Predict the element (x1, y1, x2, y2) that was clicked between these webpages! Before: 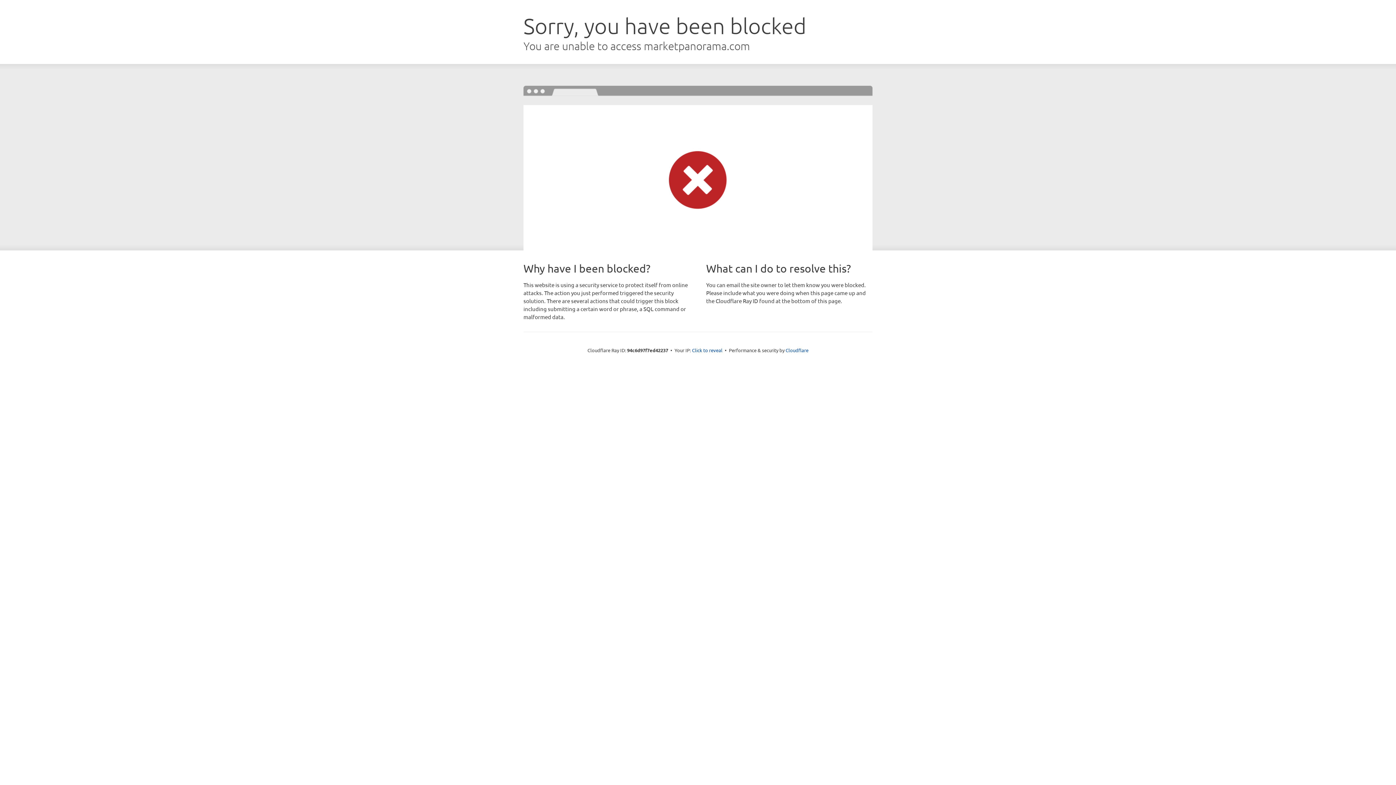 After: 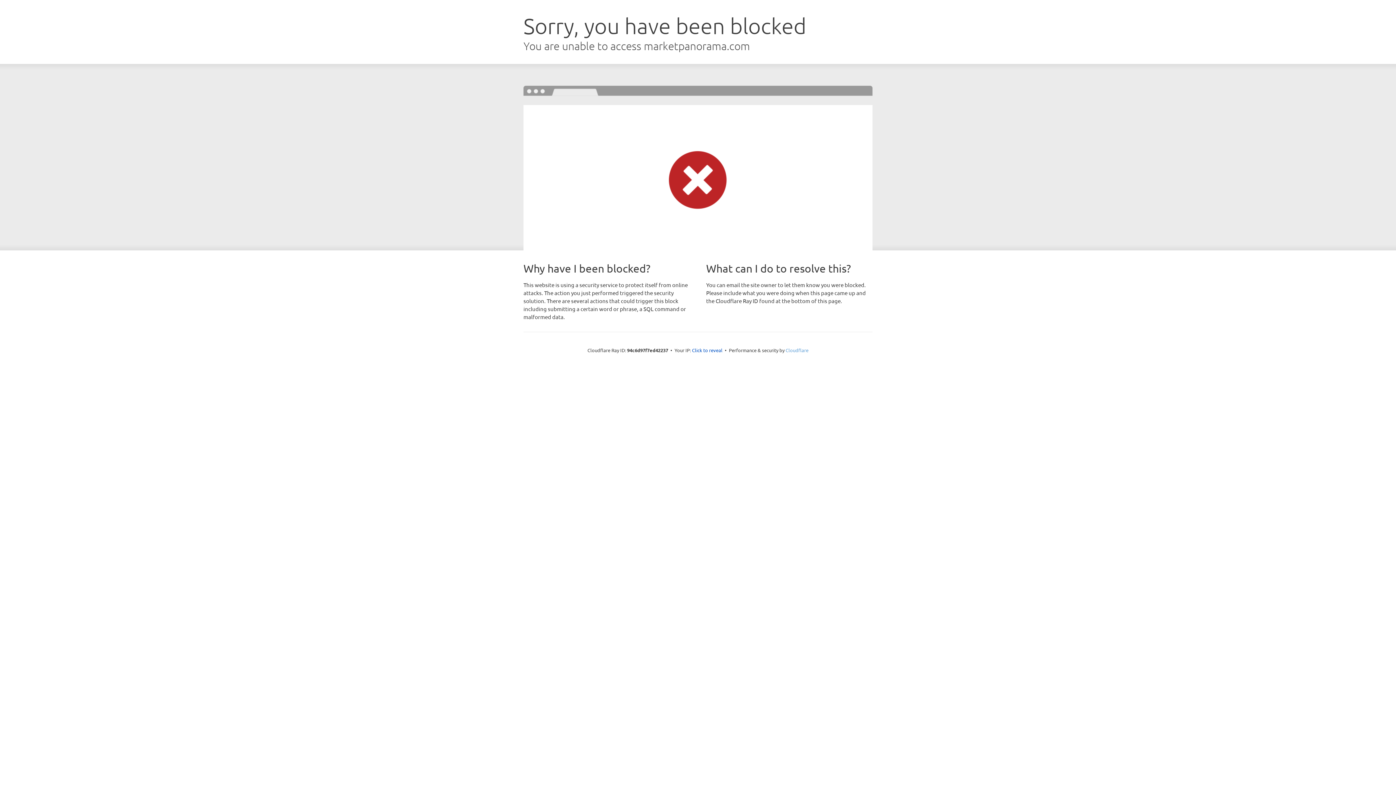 Action: label: Cloudflare bbox: (785, 347, 808, 353)